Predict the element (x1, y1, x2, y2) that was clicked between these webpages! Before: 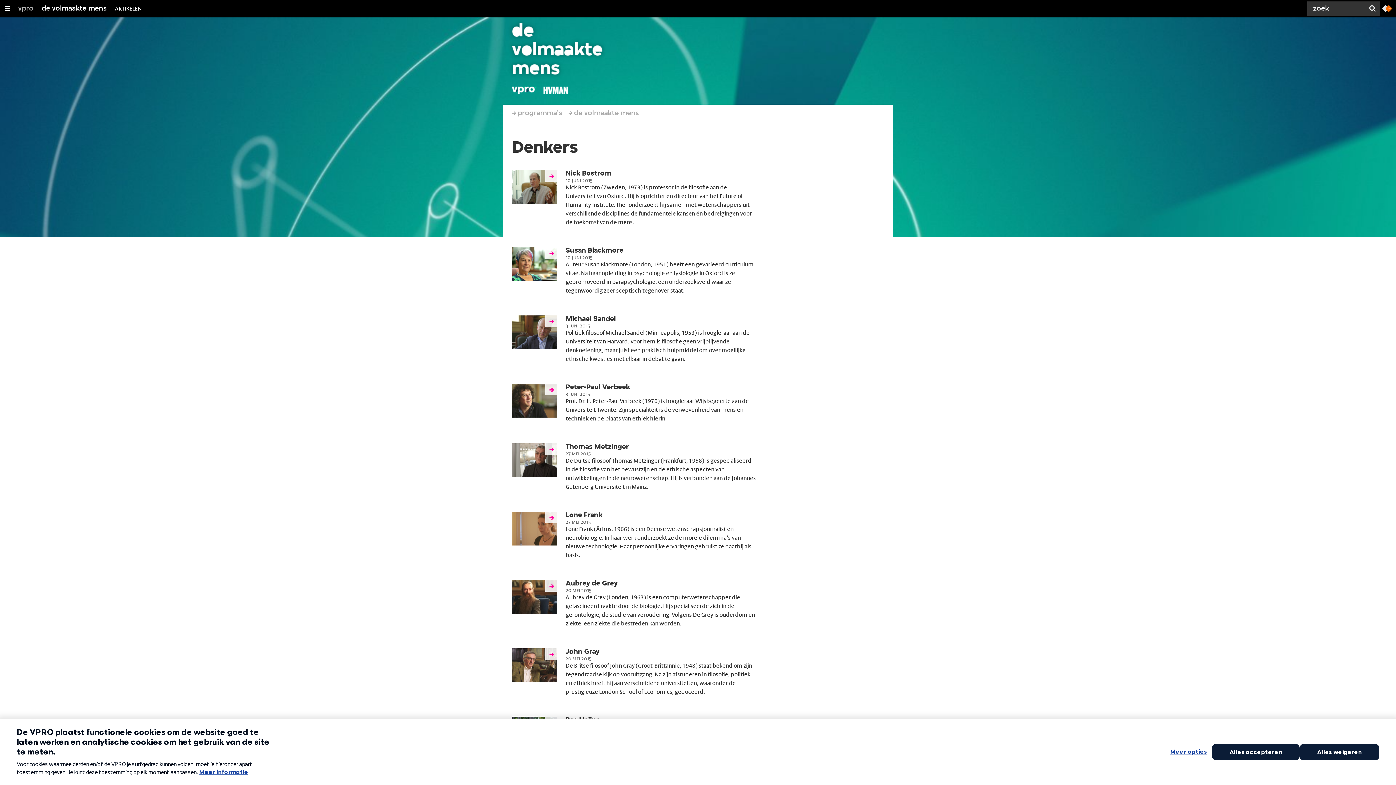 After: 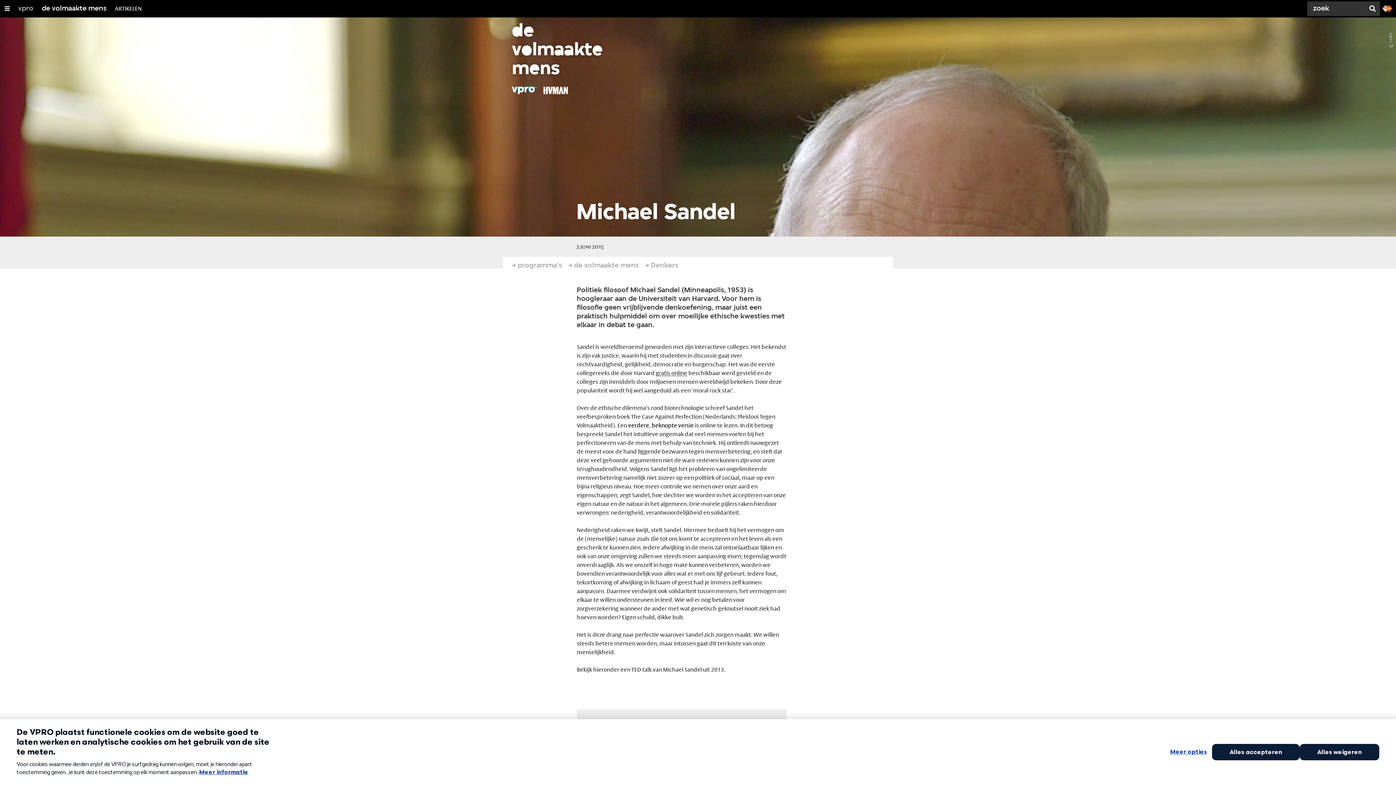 Action: bbox: (507, 311, 761, 368) label: Michael Sandel
3 juni 2015

Politiek filosoof Michael Sandel (Minneapolis, 1953) is hoogleraar aan de Universiteit van Harvard. Voor hem is filosofie geen vrijblijvende denkoefening, maar juist een praktisch hulpmiddel om over moeilijke ethische kwesties met elkaar in debat te gaan.